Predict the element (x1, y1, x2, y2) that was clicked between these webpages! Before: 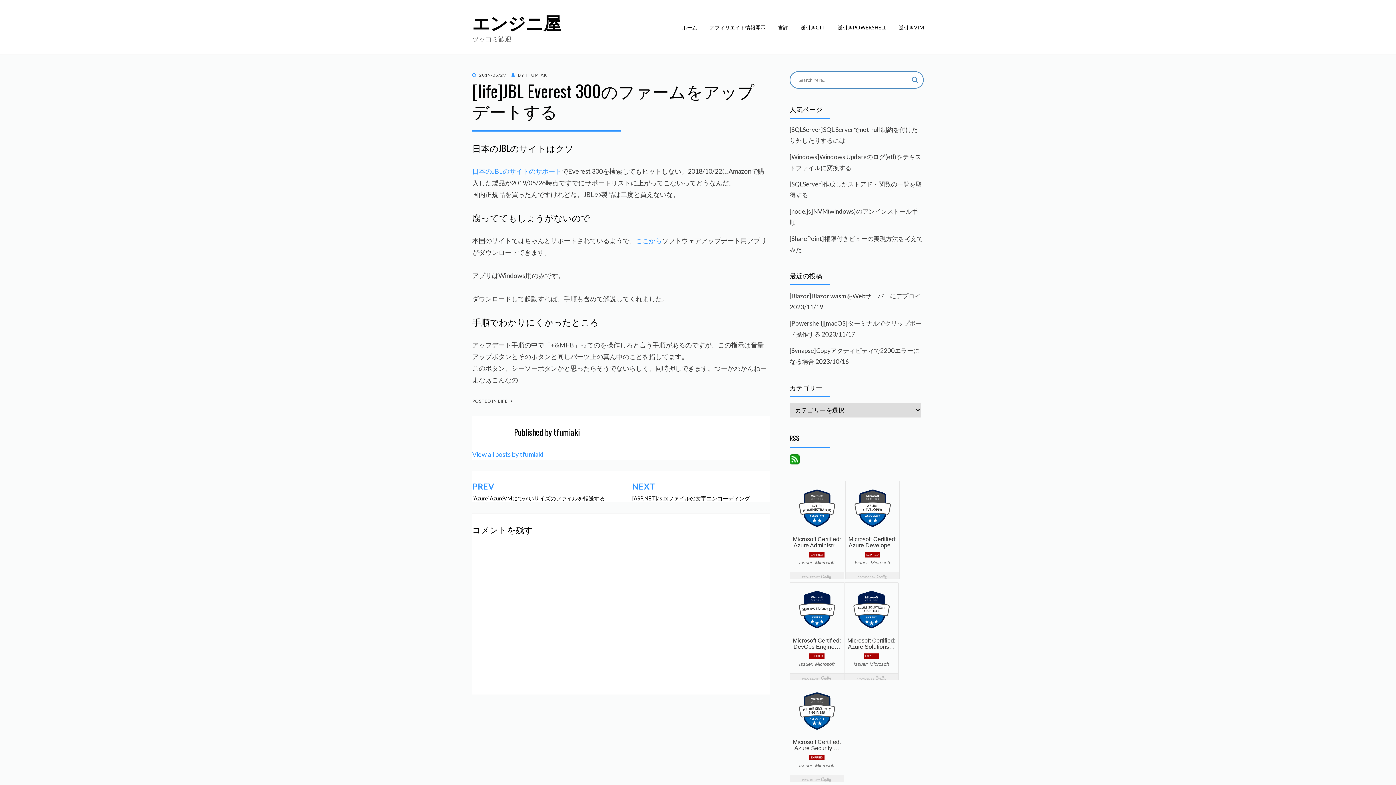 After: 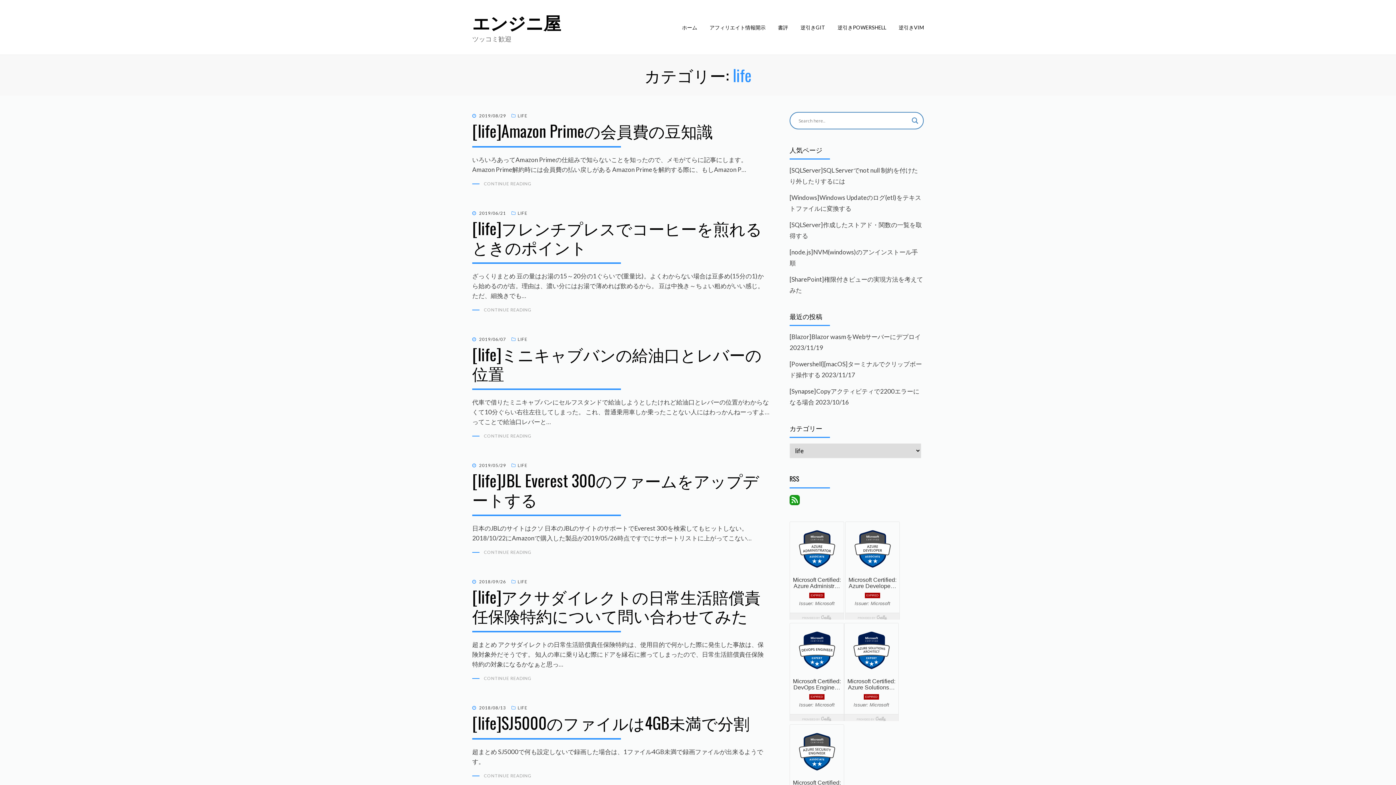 Action: bbox: (498, 398, 508, 404) label: LIFE